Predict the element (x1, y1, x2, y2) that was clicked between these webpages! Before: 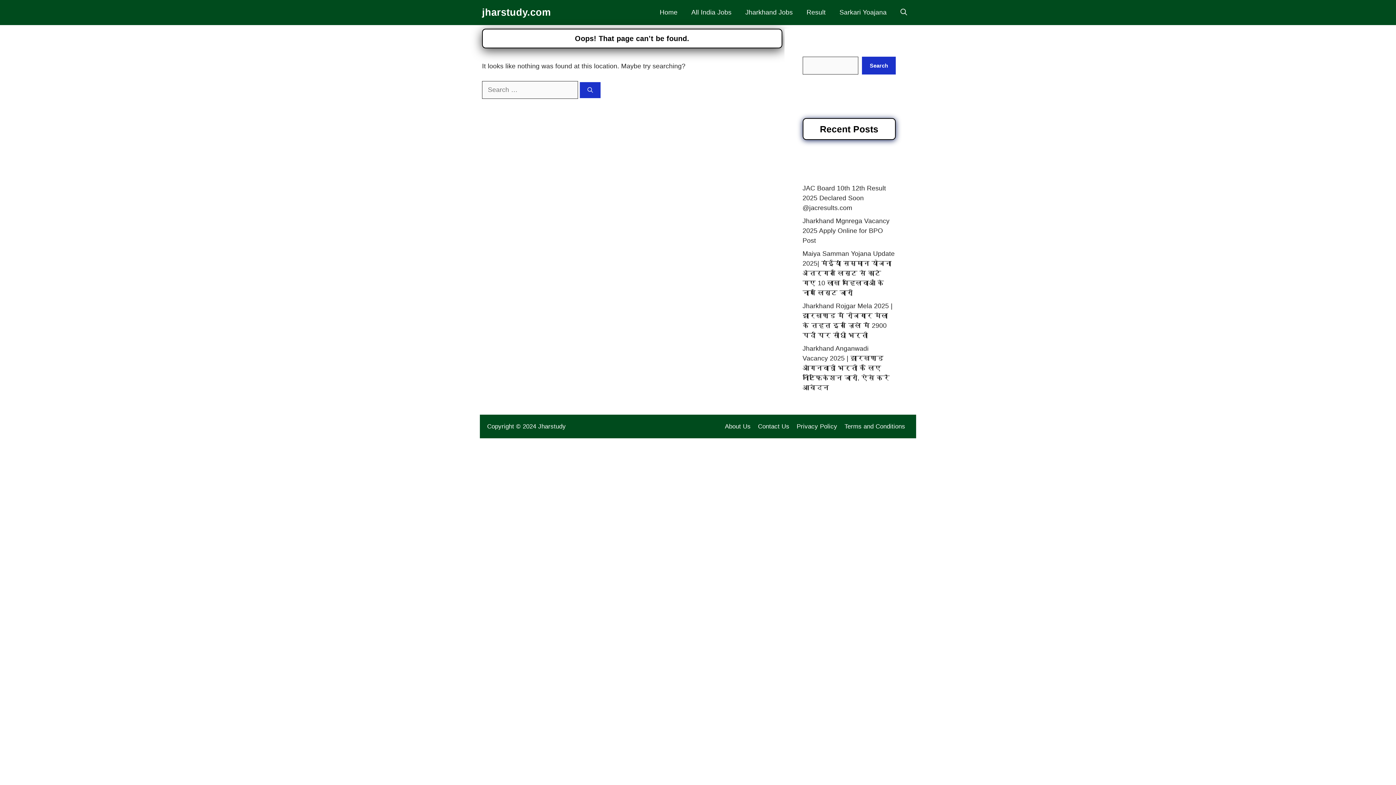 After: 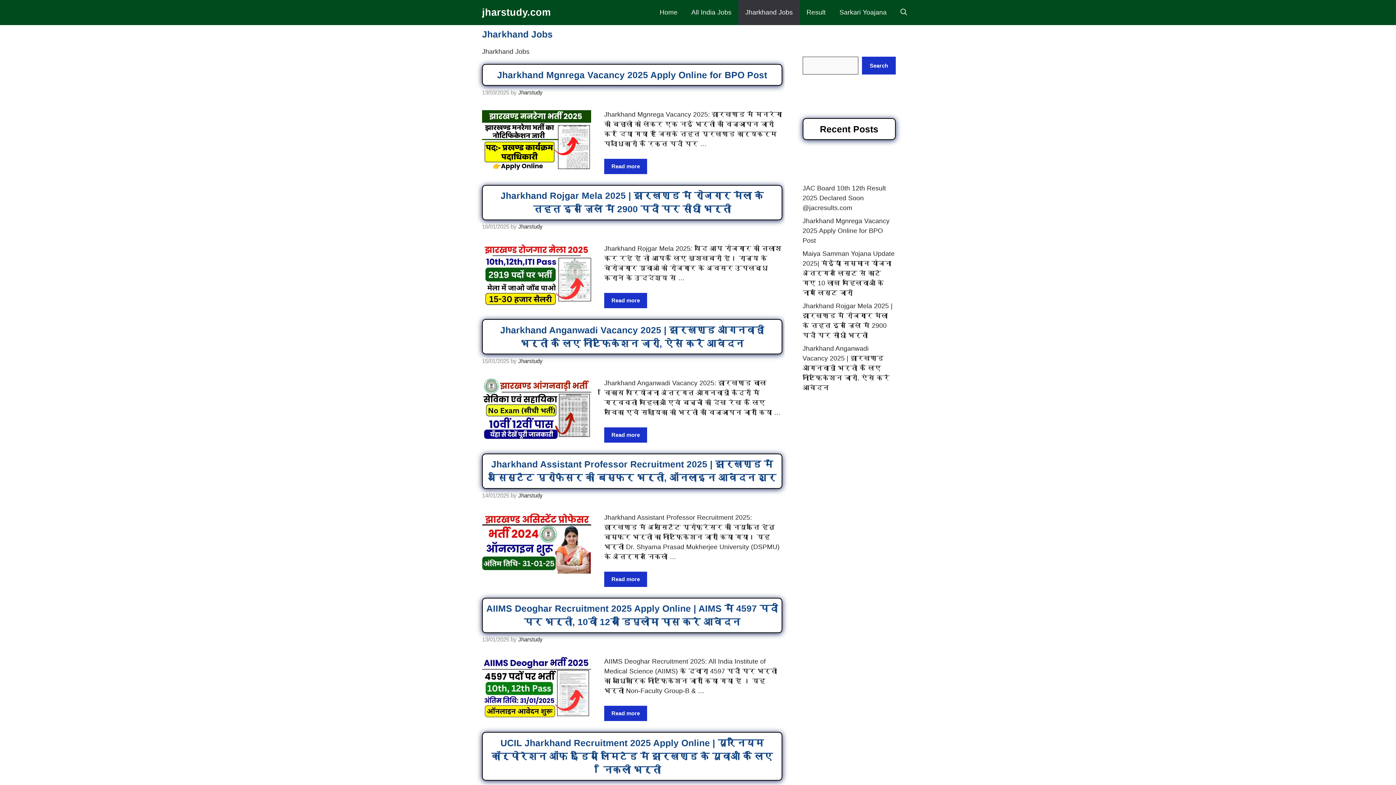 Action: bbox: (738, 0, 799, 25) label: Jharkhand Jobs